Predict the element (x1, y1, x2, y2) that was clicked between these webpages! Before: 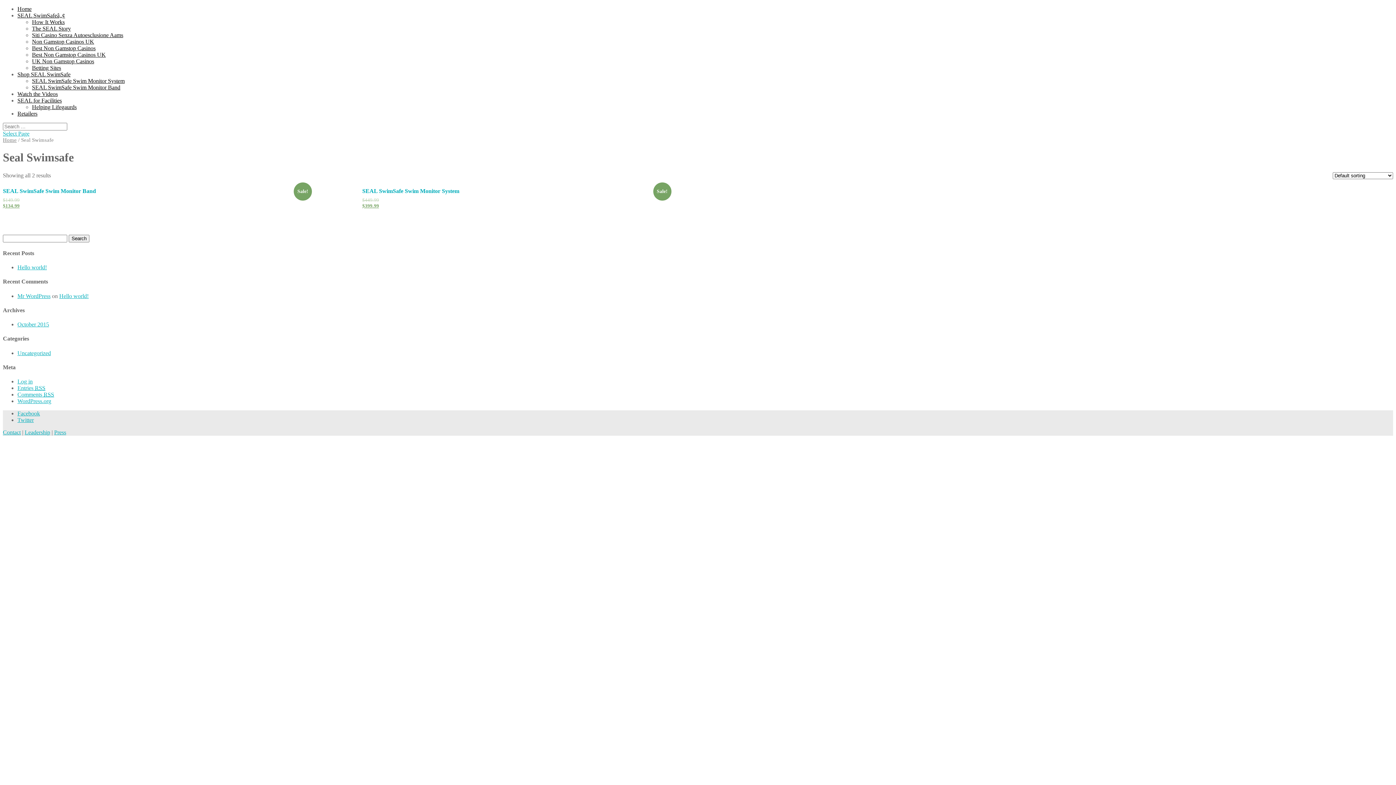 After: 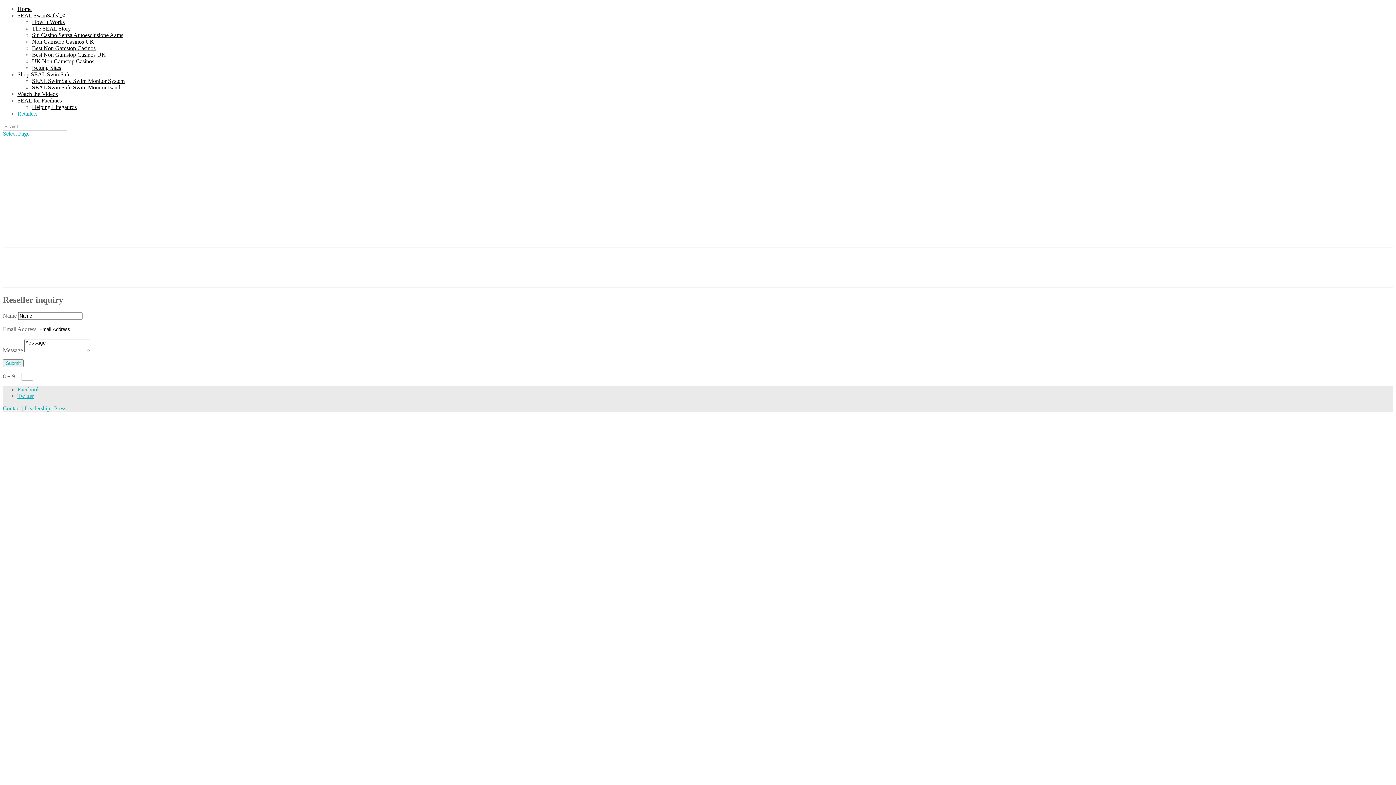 Action: label: Retailers bbox: (17, 110, 37, 116)